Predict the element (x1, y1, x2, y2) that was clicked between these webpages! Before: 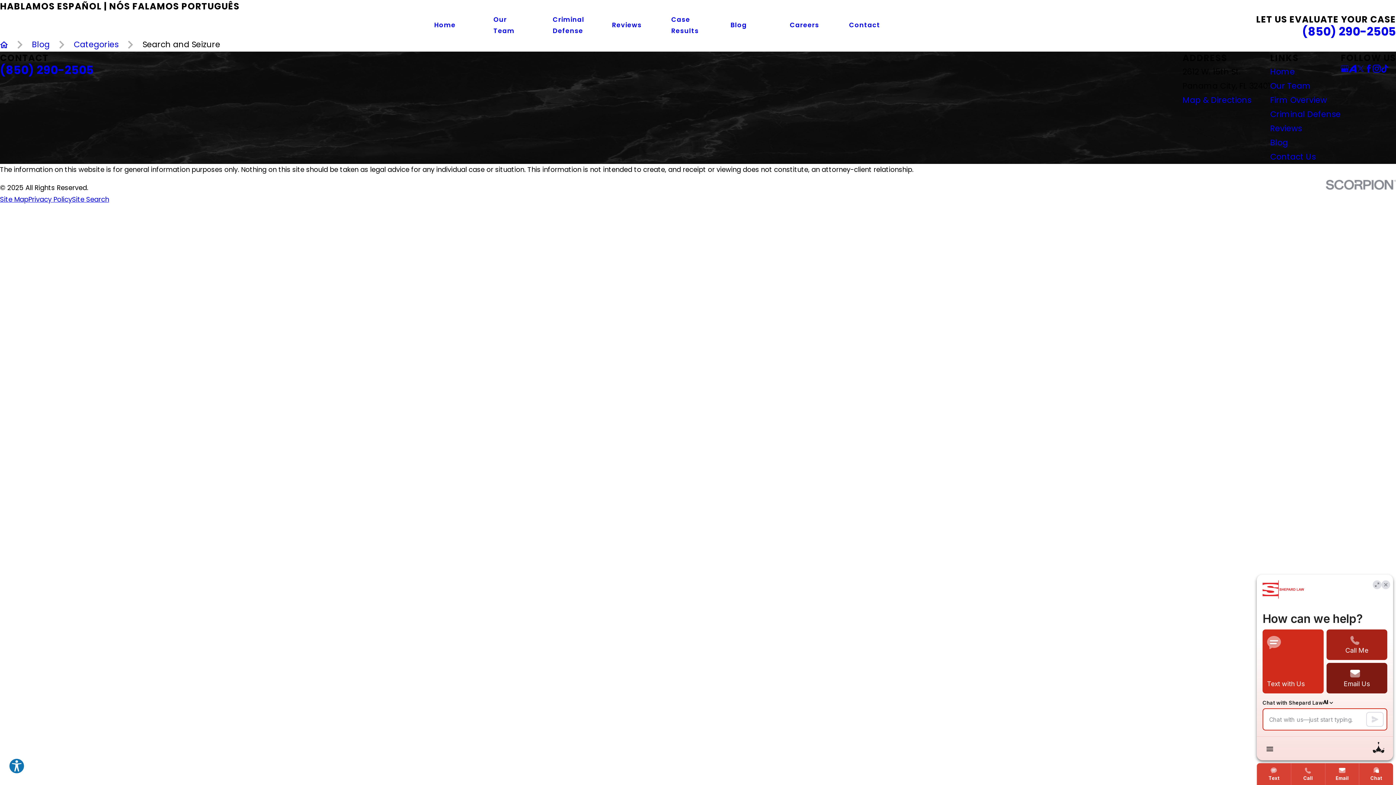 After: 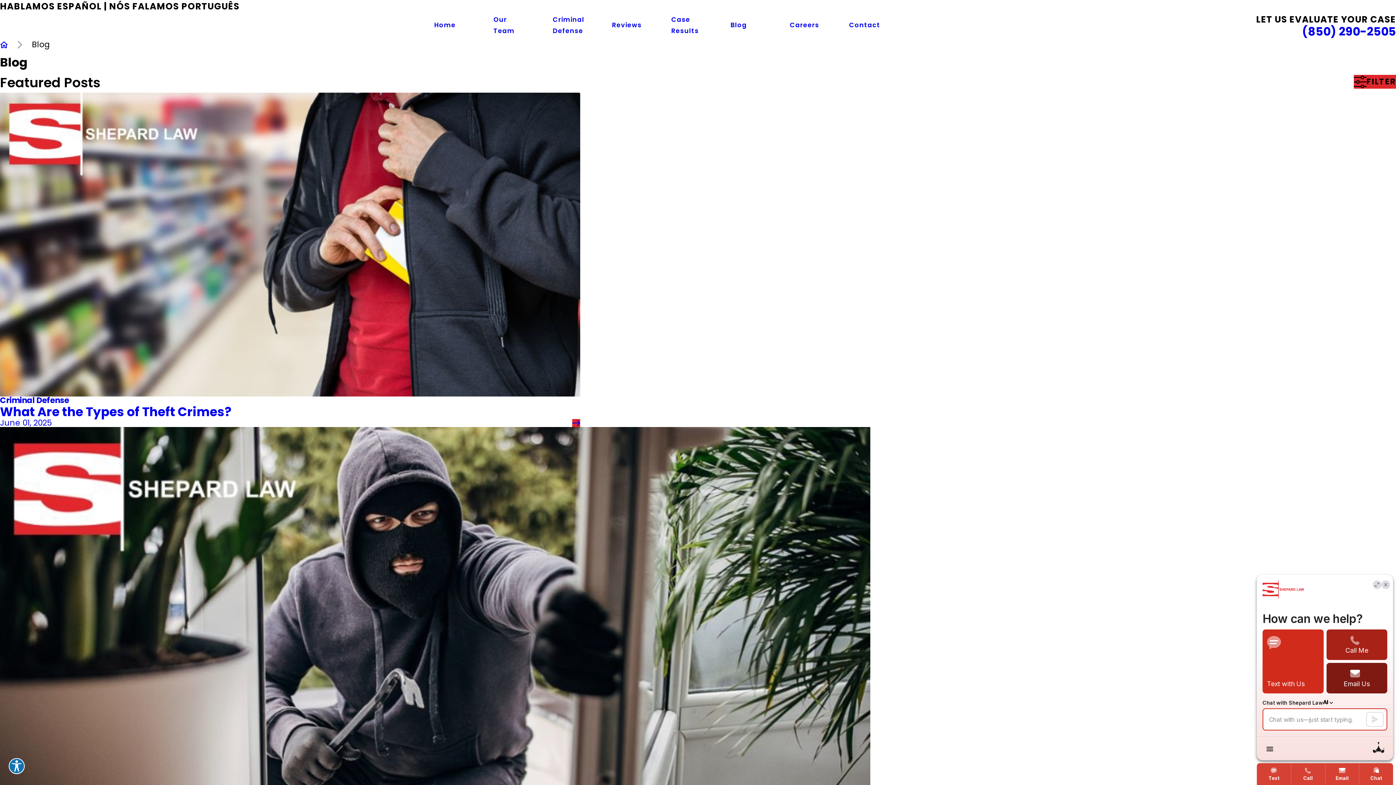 Action: bbox: (730, 14, 747, 36) label: Blog